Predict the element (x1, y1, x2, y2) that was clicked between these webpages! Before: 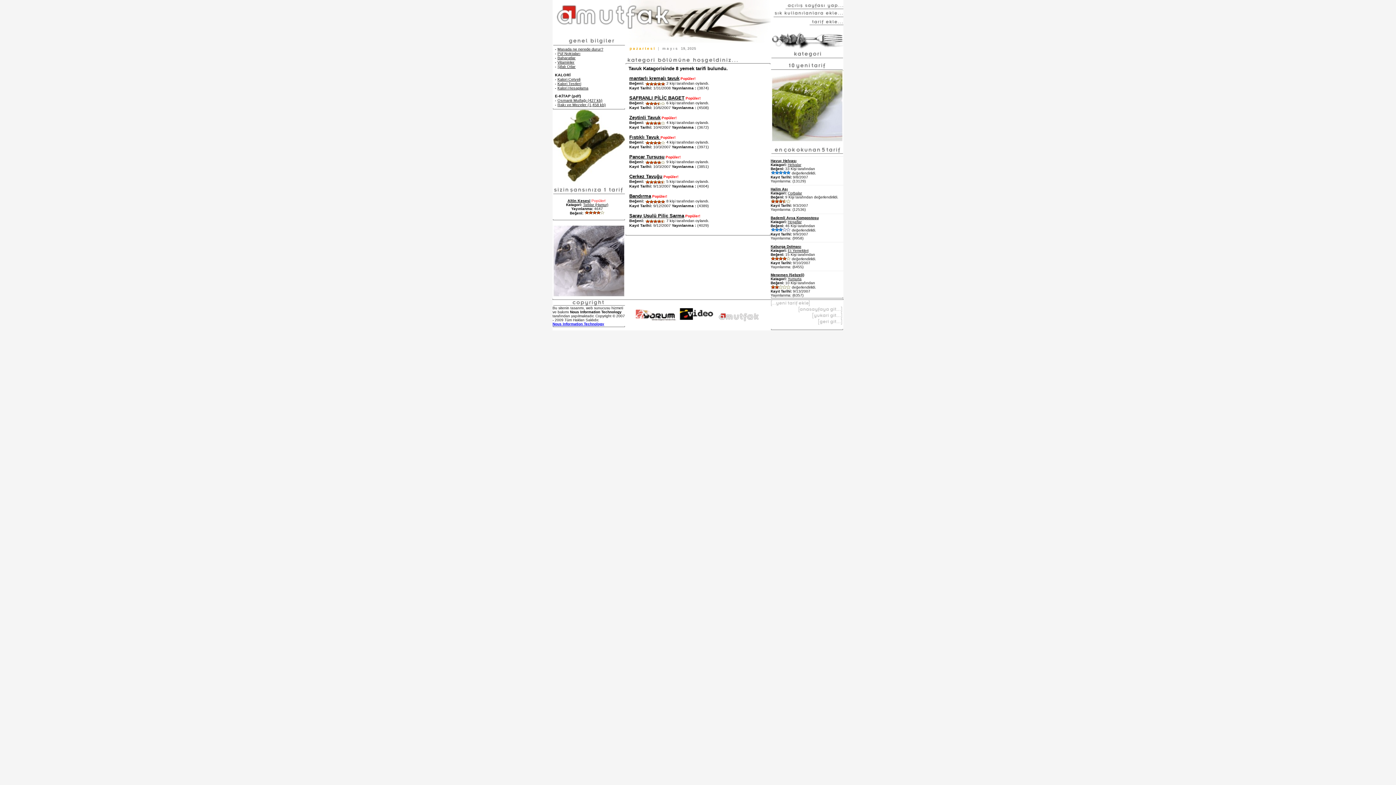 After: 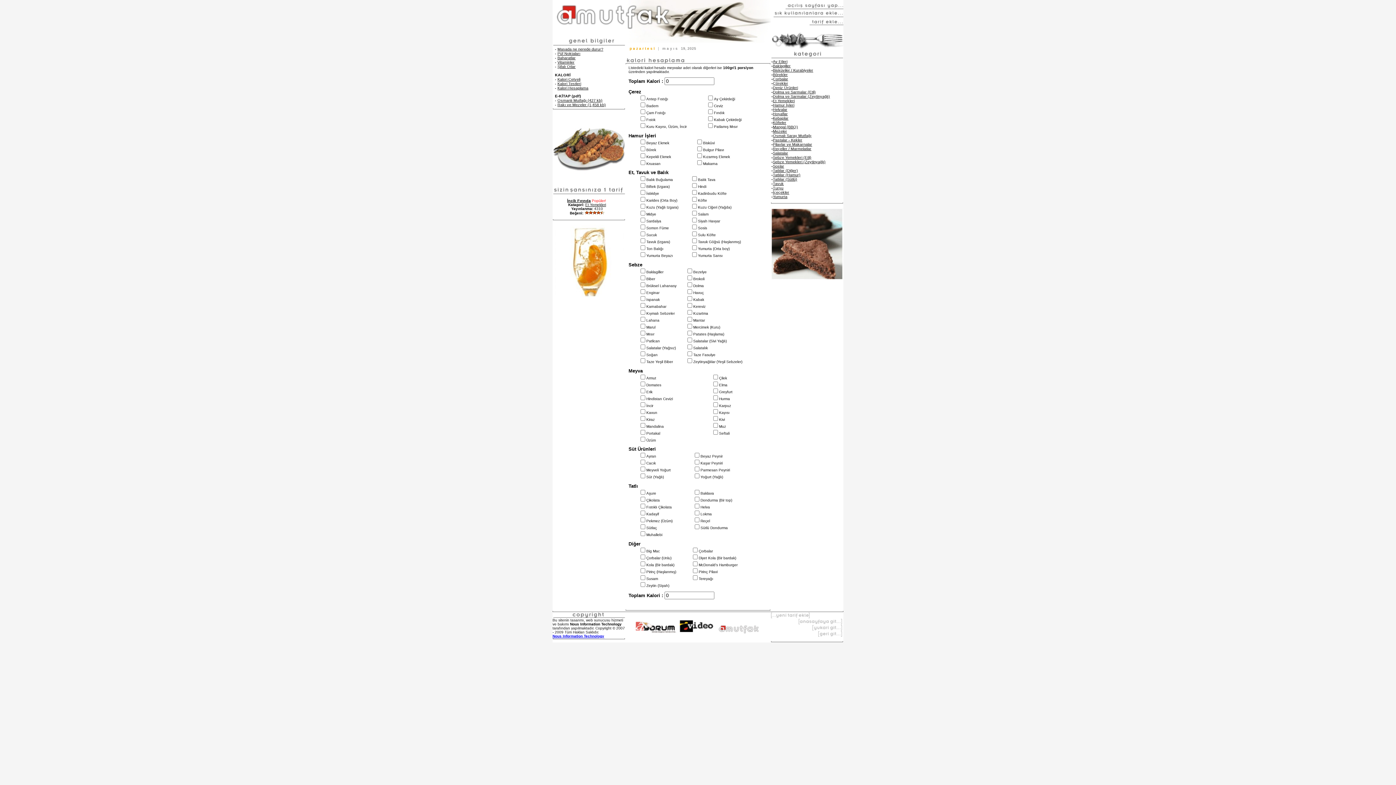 Action: bbox: (557, 85, 588, 90) label: Kalori Hesaplama